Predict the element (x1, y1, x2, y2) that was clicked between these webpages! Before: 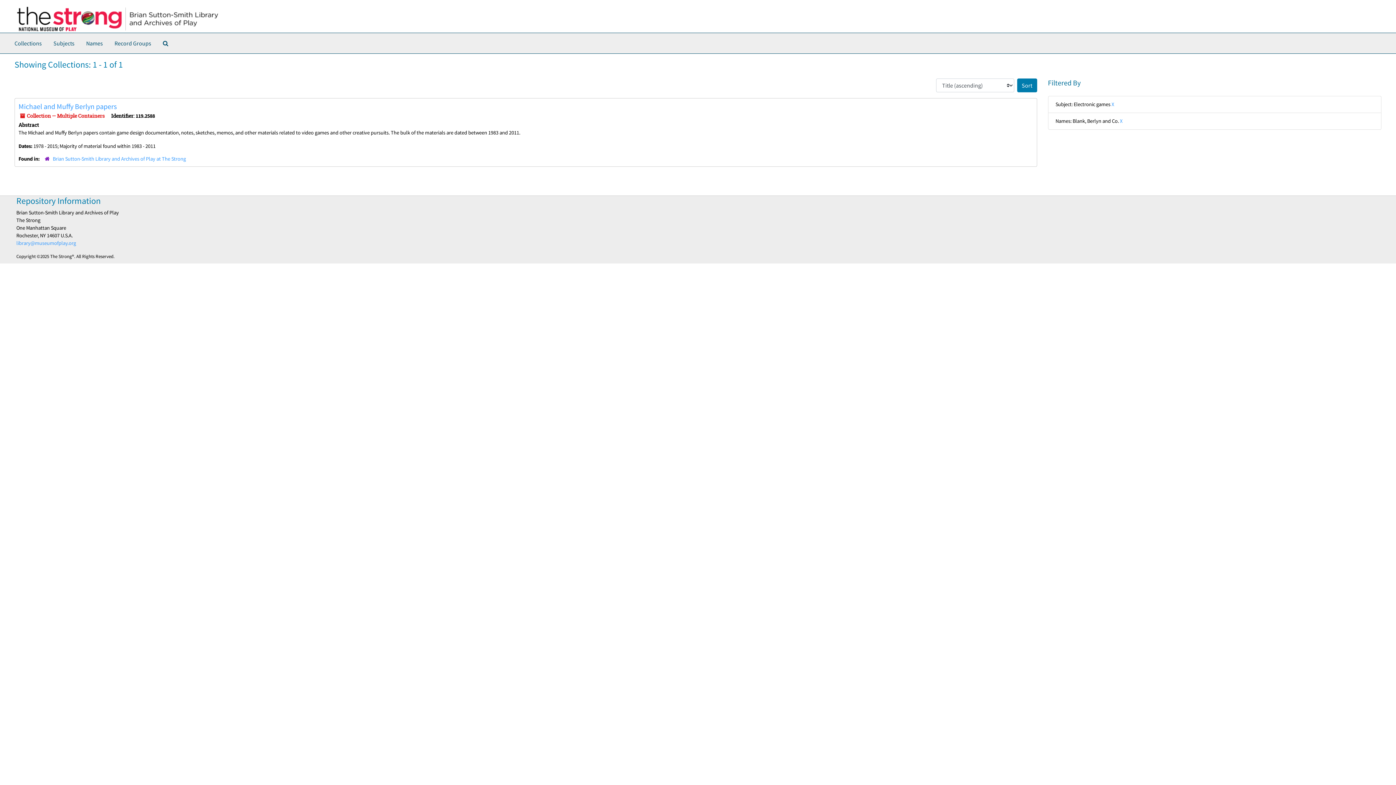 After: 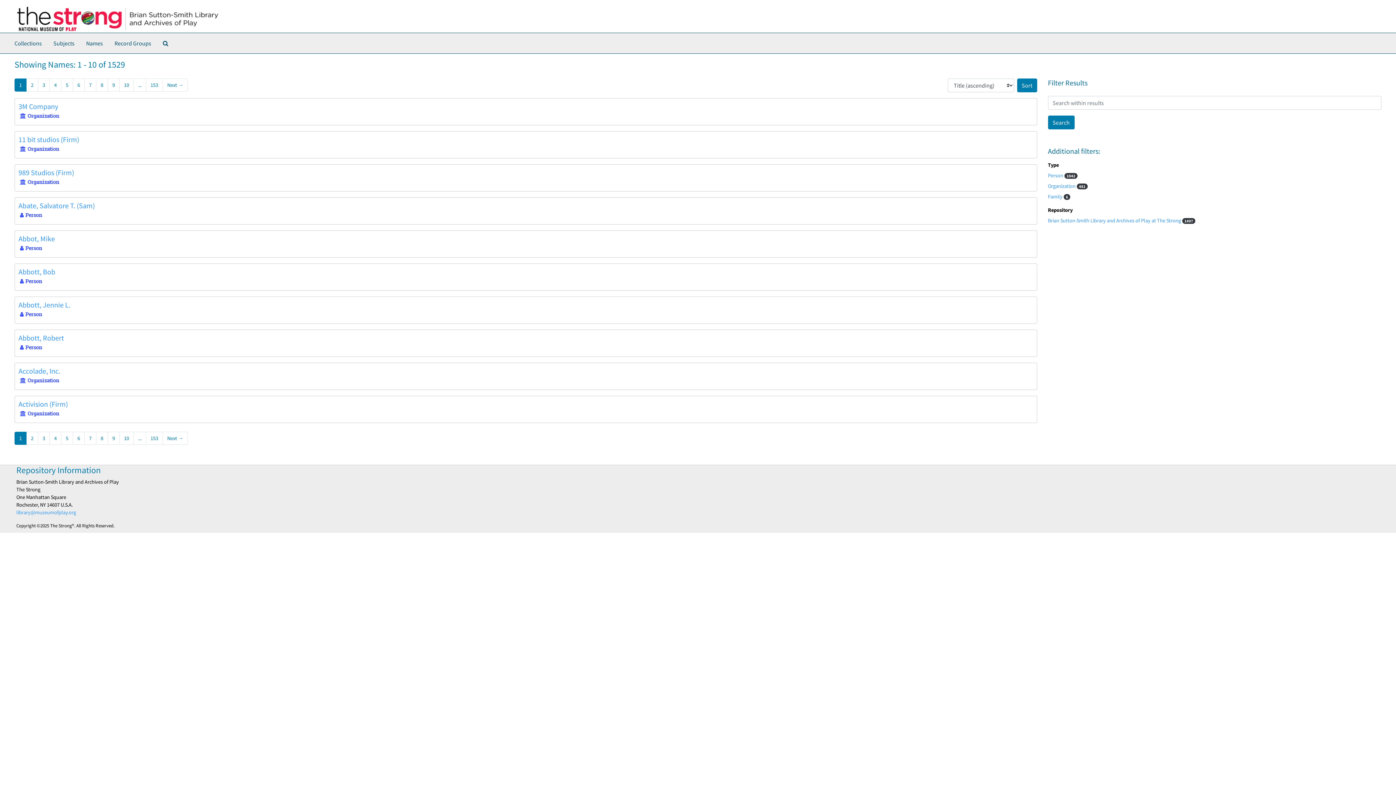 Action: label: Names bbox: (83, 36, 105, 50)